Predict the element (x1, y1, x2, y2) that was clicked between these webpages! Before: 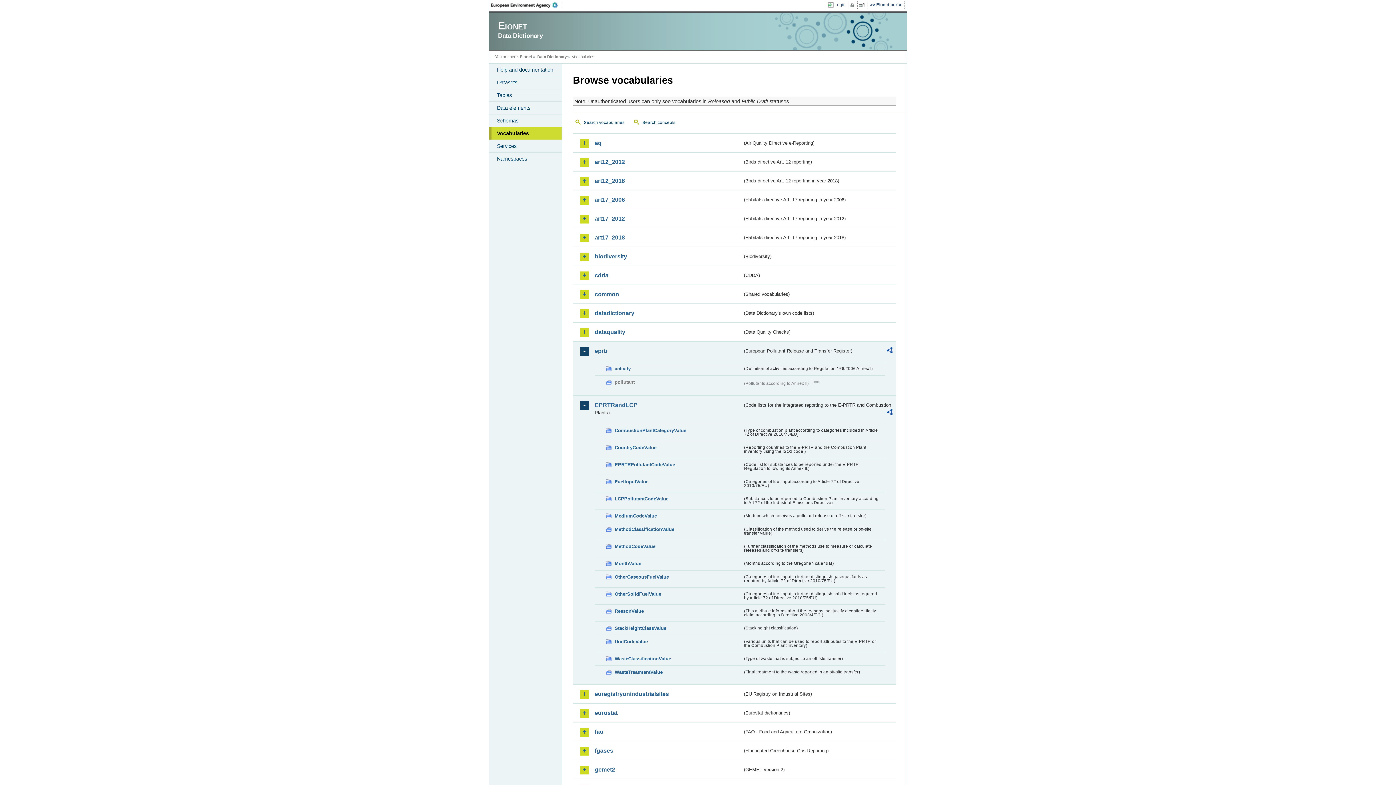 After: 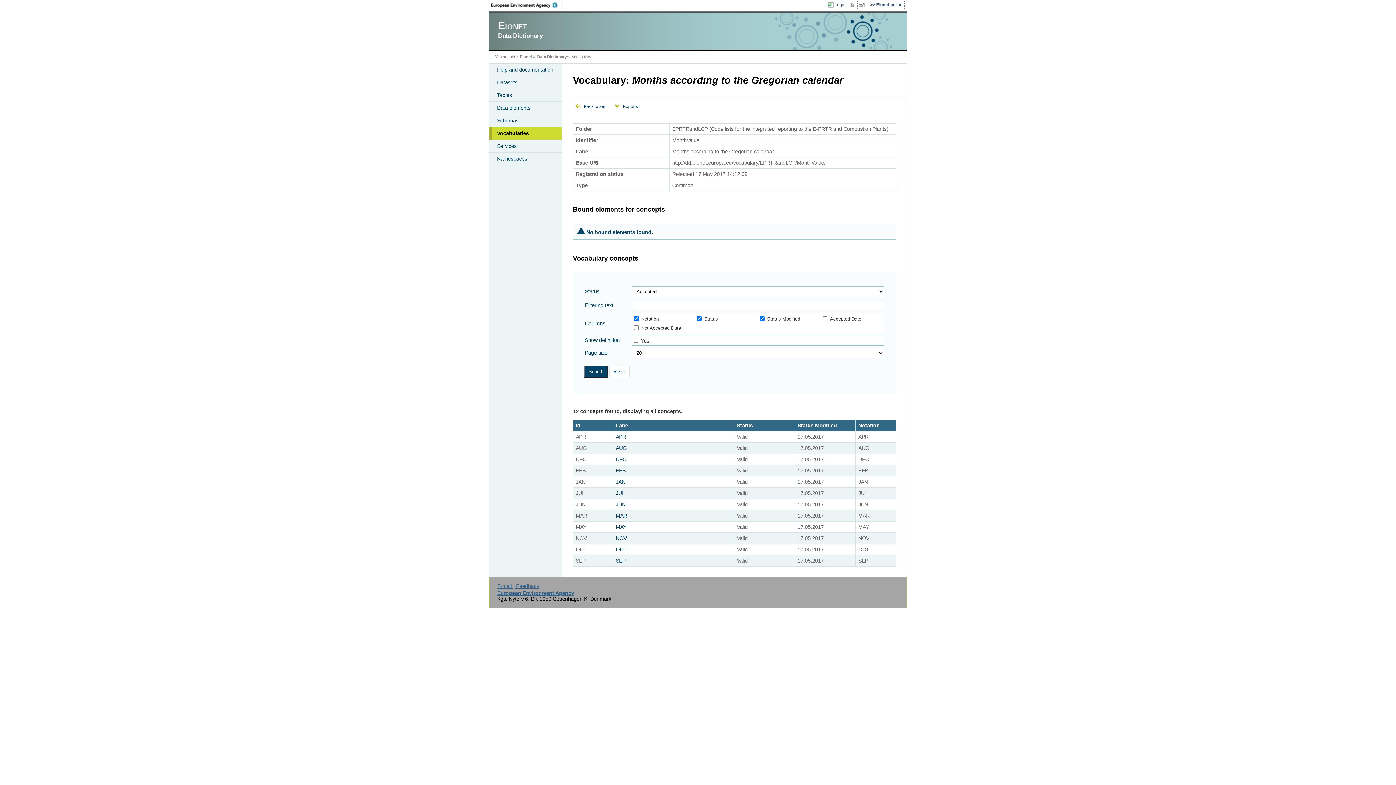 Action: label: MonthValue bbox: (605, 559, 742, 567)